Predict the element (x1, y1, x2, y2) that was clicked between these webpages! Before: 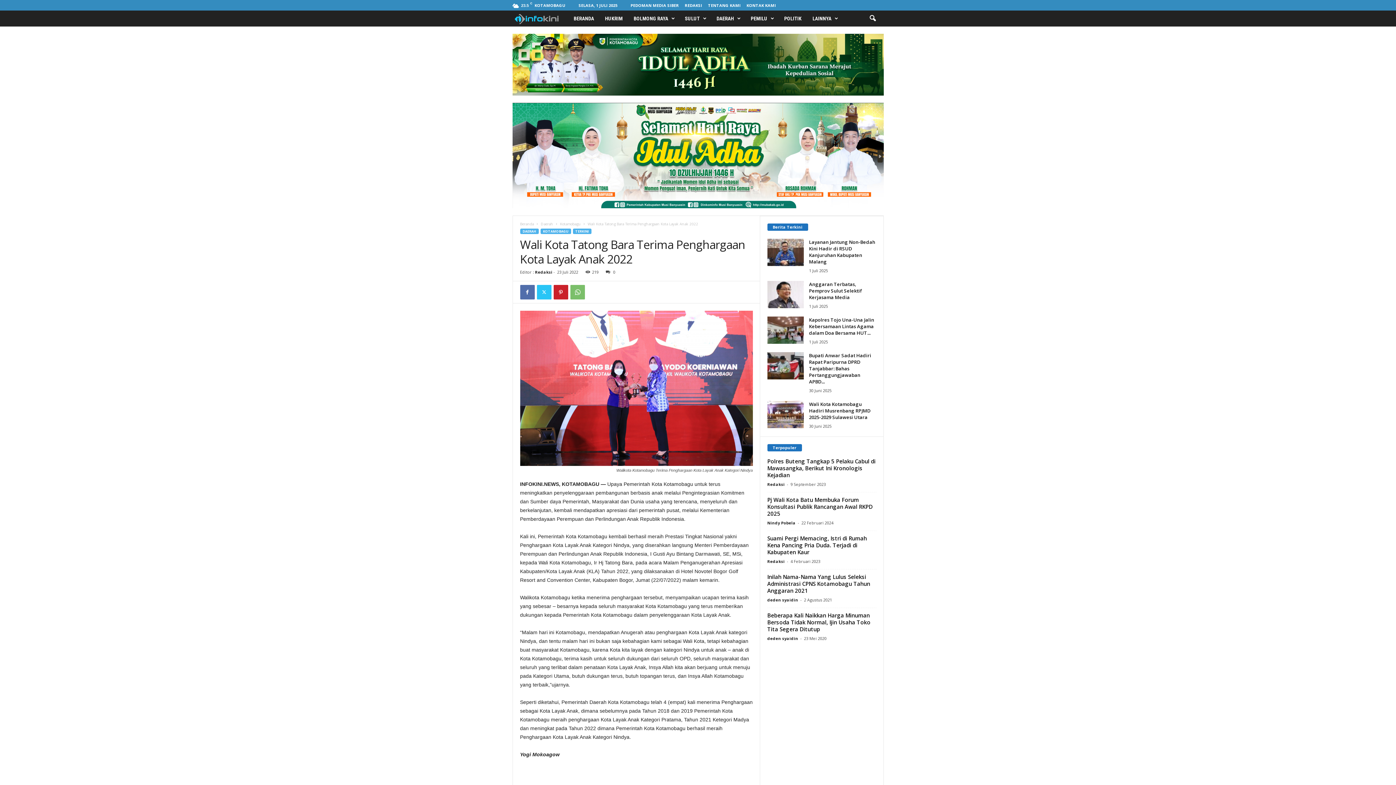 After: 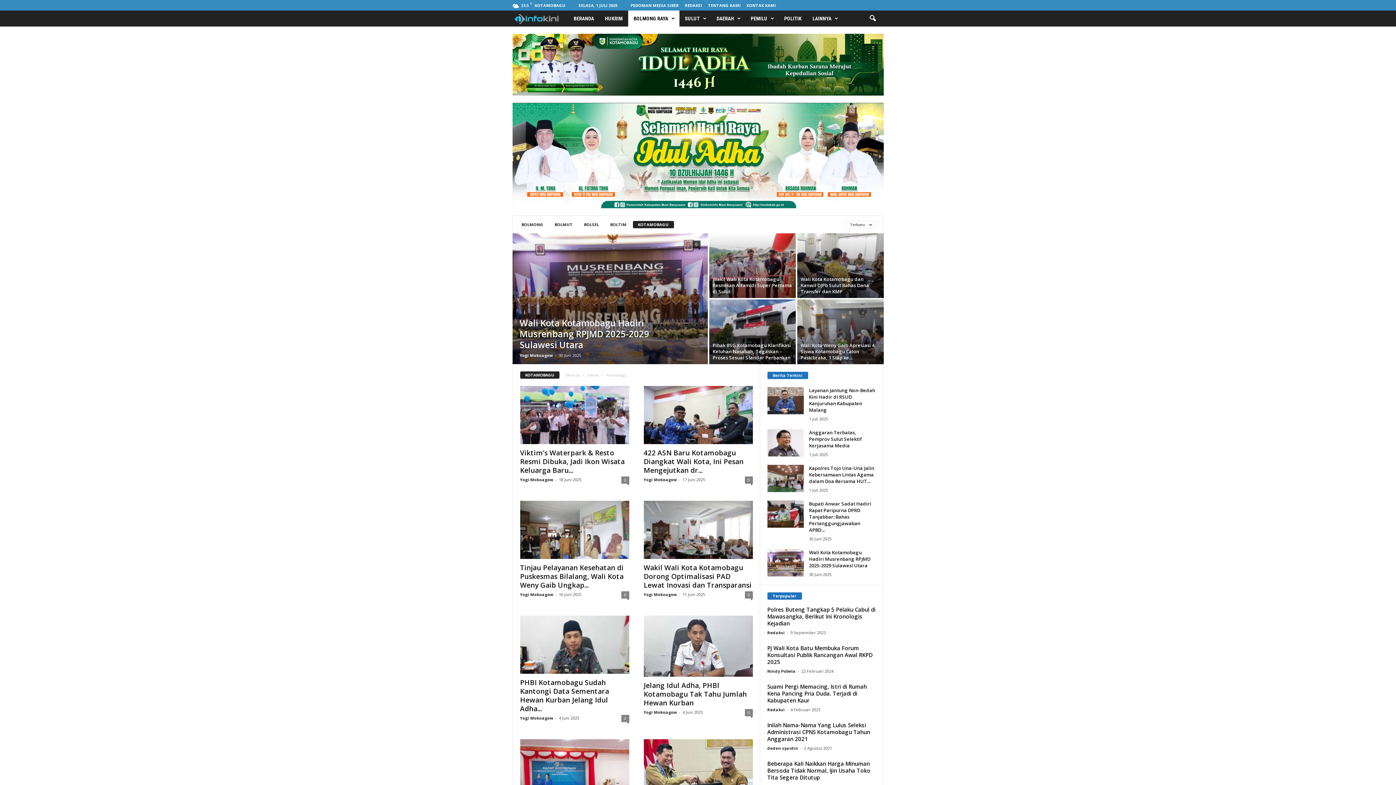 Action: bbox: (540, 228, 571, 234) label: KOTAMOBAGU